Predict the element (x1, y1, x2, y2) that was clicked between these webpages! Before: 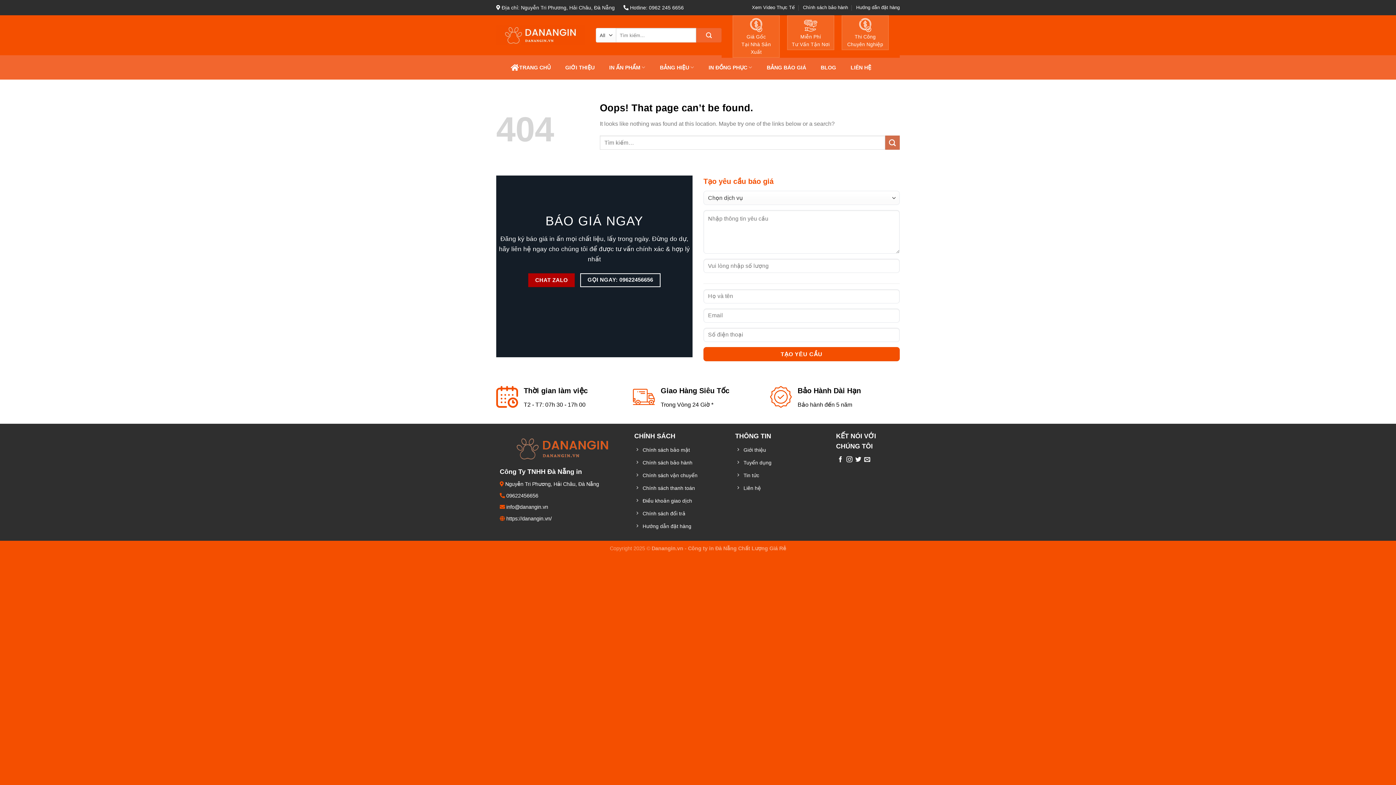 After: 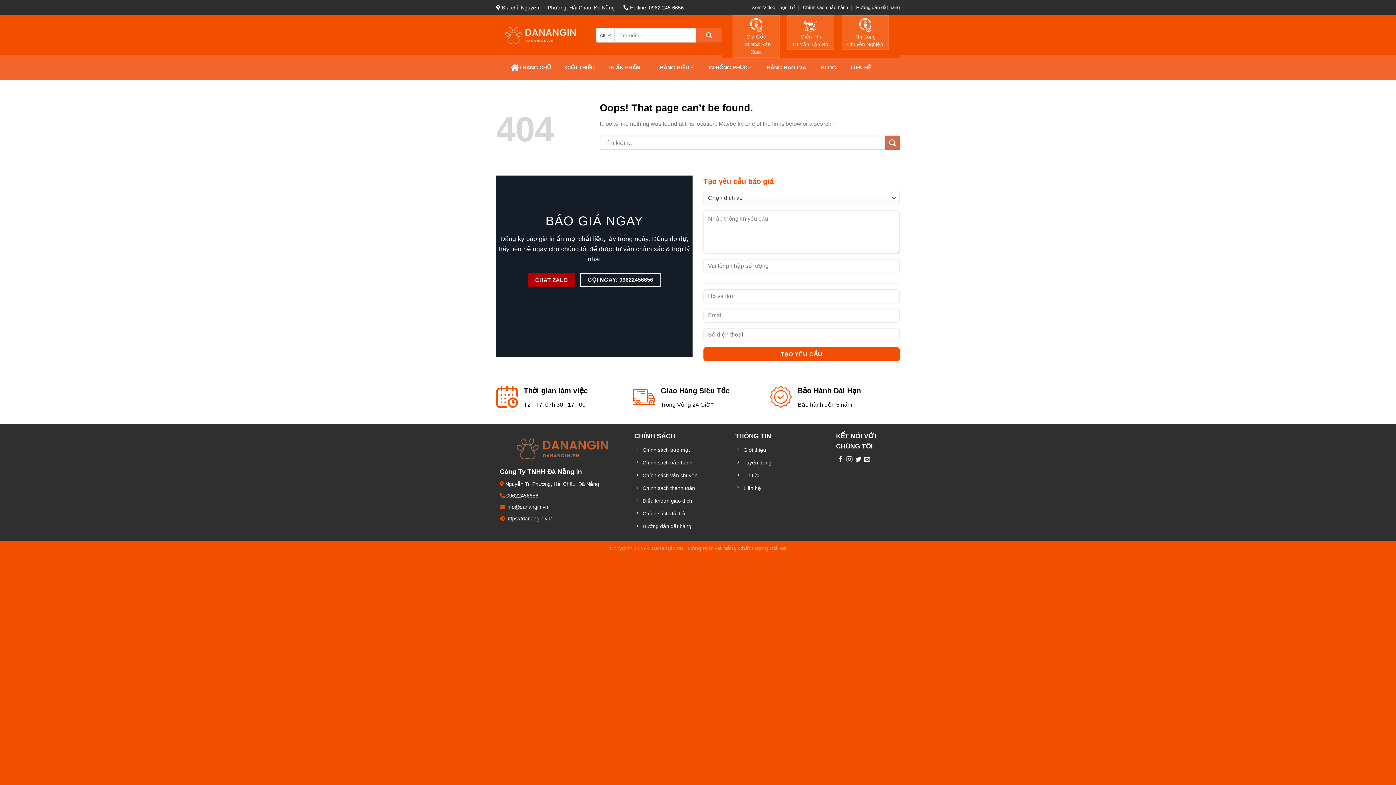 Action: bbox: (846, 456, 852, 463) label: Follow on Instagram